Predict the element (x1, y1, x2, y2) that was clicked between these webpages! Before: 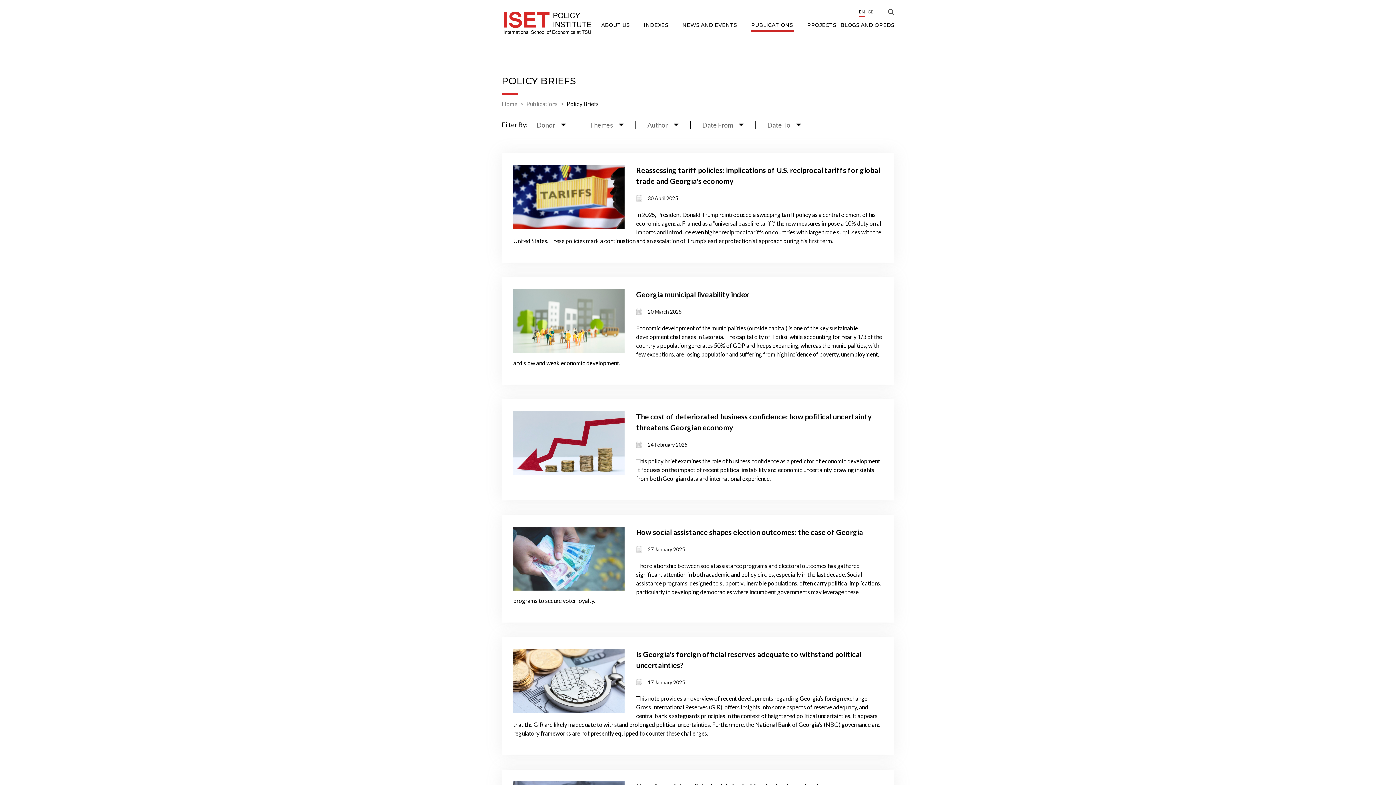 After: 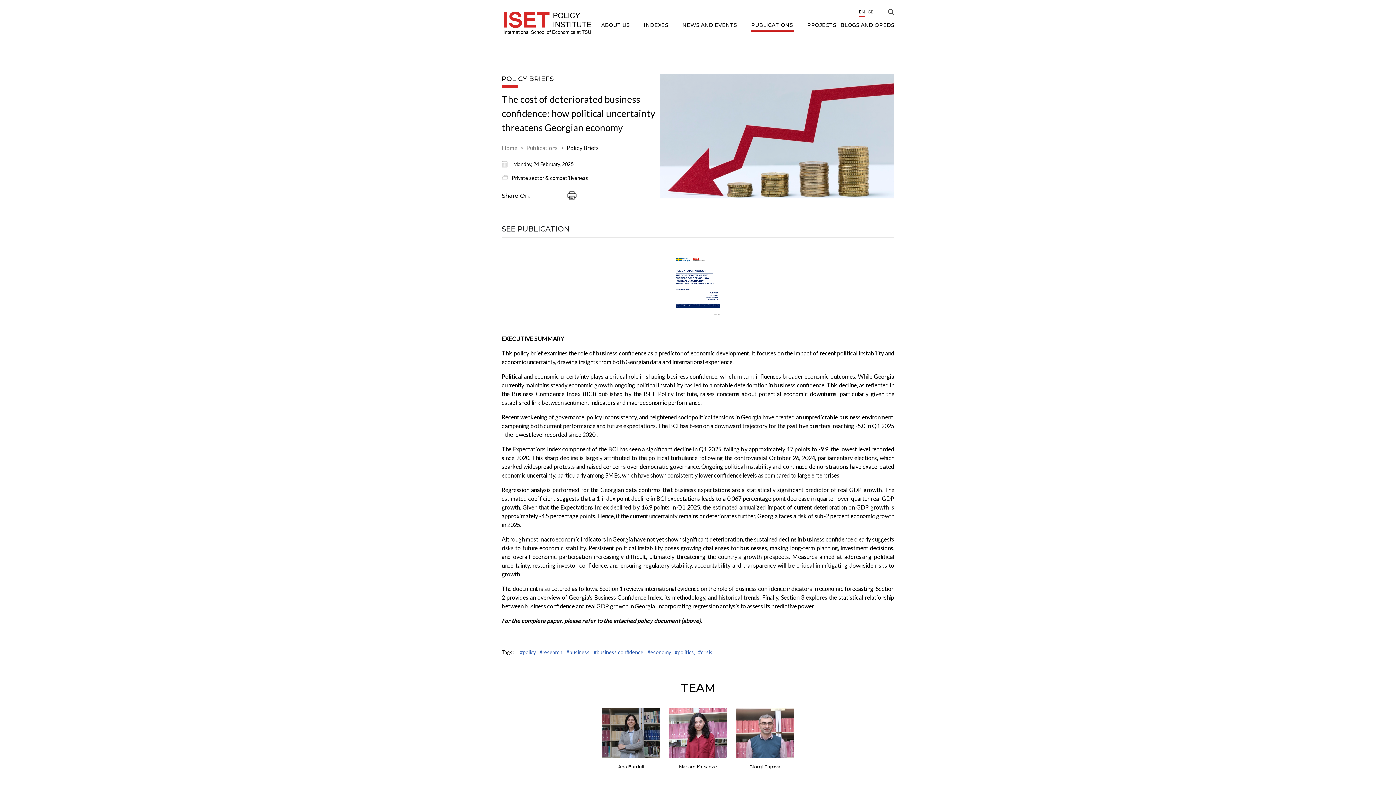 Action: label: The cost of deteriorated business confidence: how political uncertainty threatens Georgian economy
24 February 2025

This policy brief examines the role of business confidence as a predictor of economic development. It focuses on the impact of recent political instability and economic uncertainty, drawing insights from both Georgian data and international experience. bbox: (501, 399, 894, 500)